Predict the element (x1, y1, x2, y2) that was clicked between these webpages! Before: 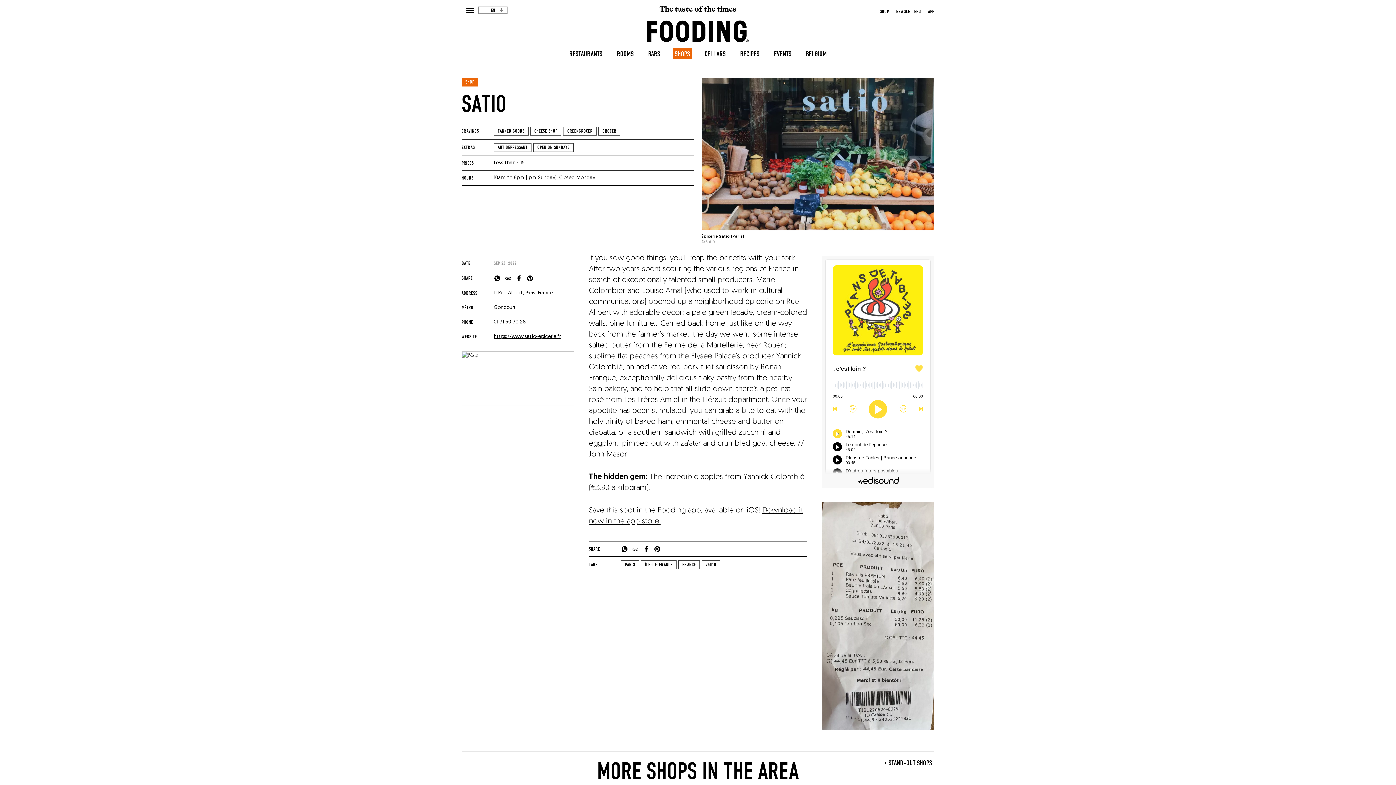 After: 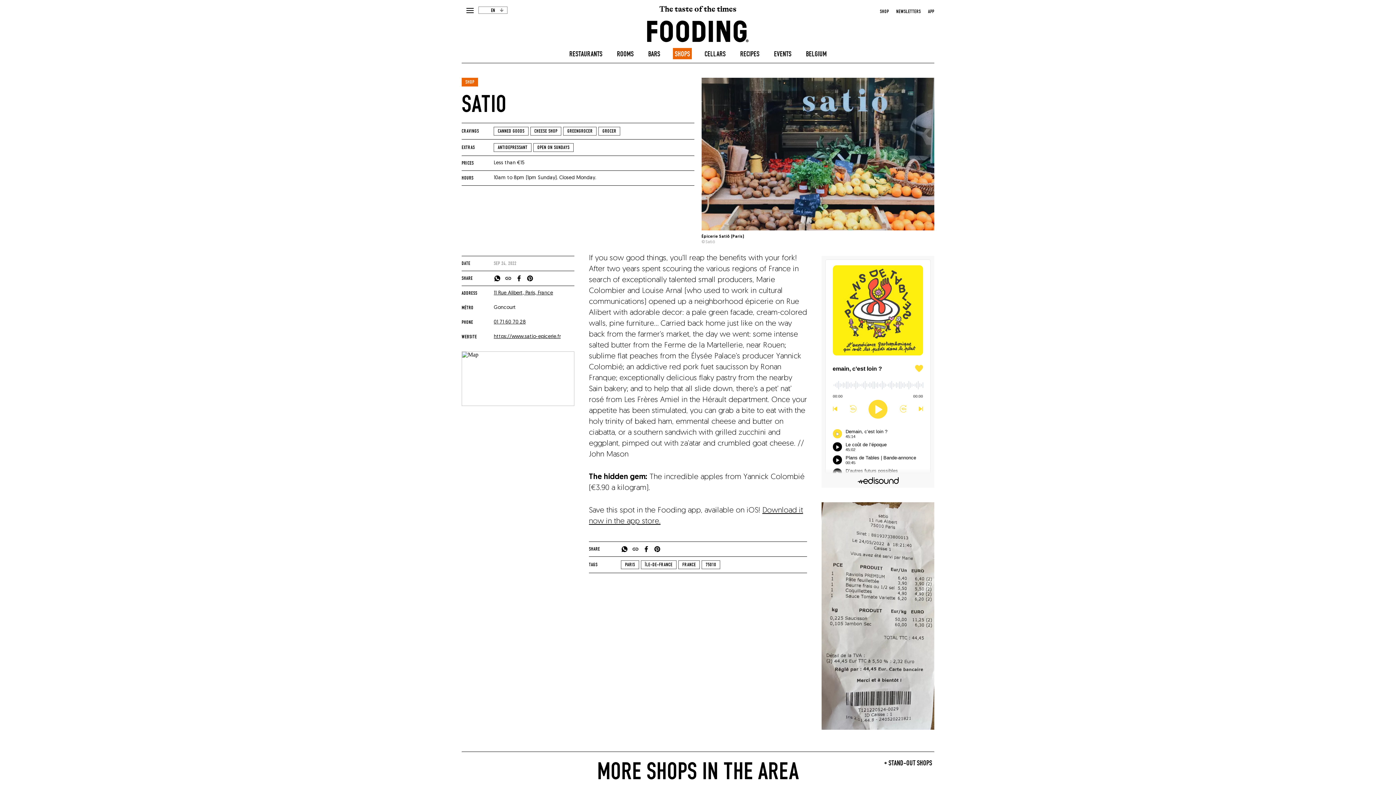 Action: label: copyToClipboard bbox: (632, 545, 639, 553)